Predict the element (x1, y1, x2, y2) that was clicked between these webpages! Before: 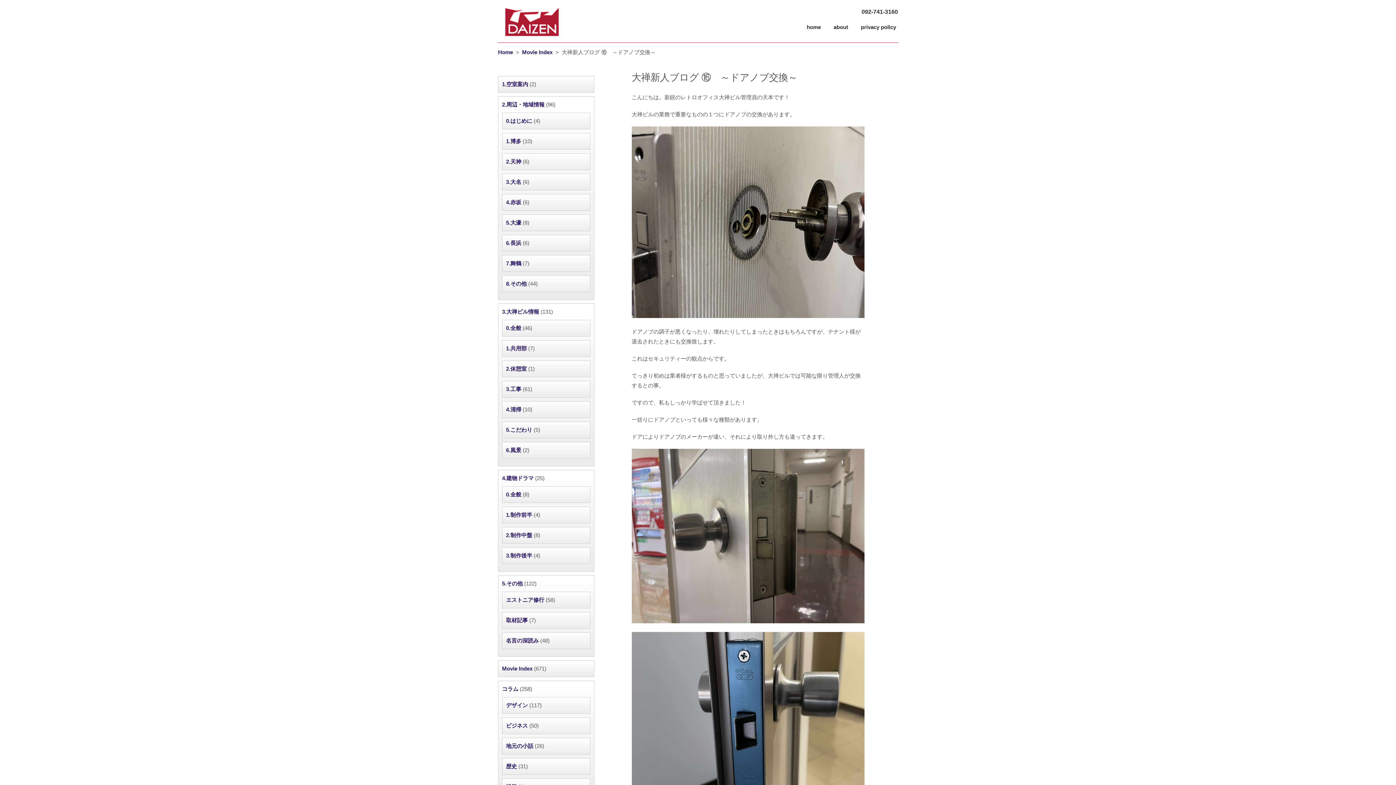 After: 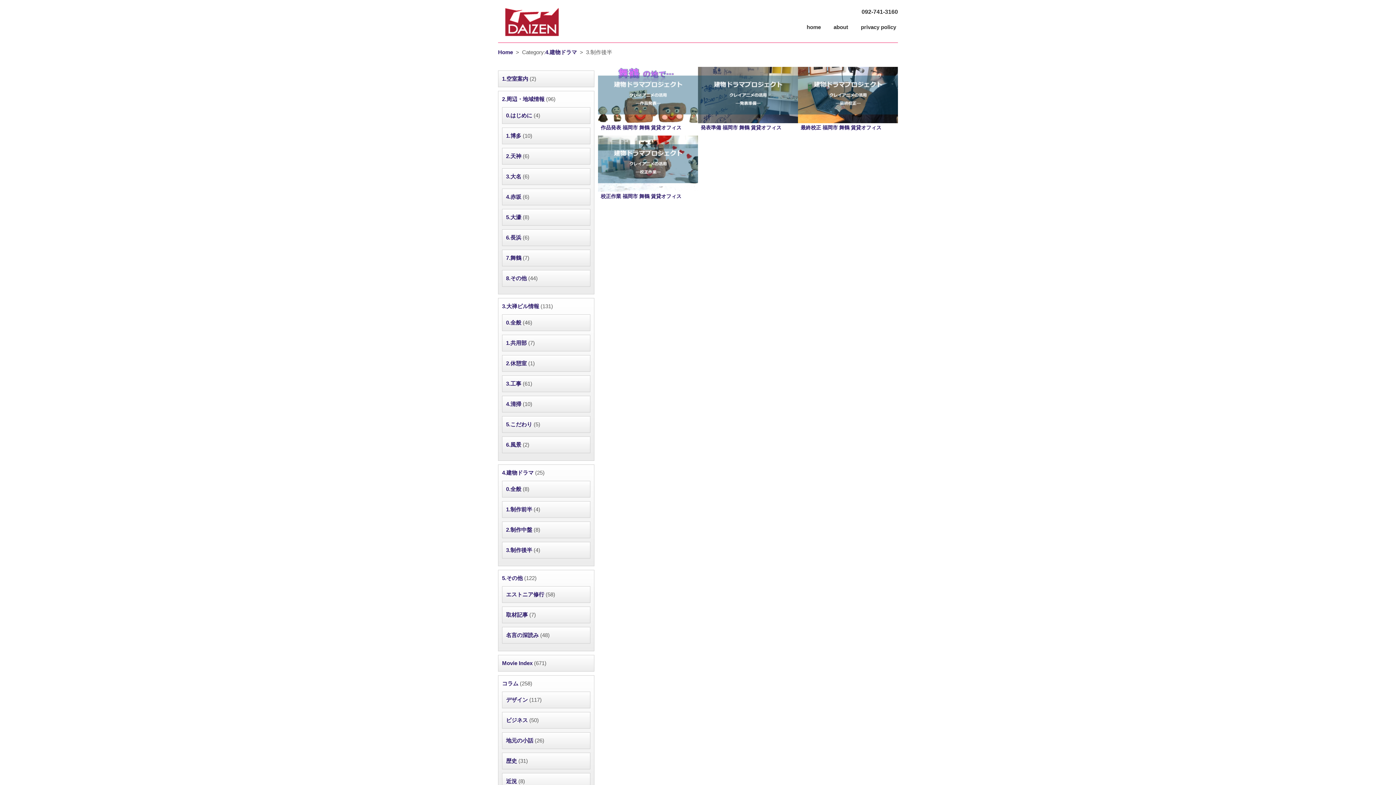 Action: bbox: (506, 552, 532, 558) label: 3.制作後半